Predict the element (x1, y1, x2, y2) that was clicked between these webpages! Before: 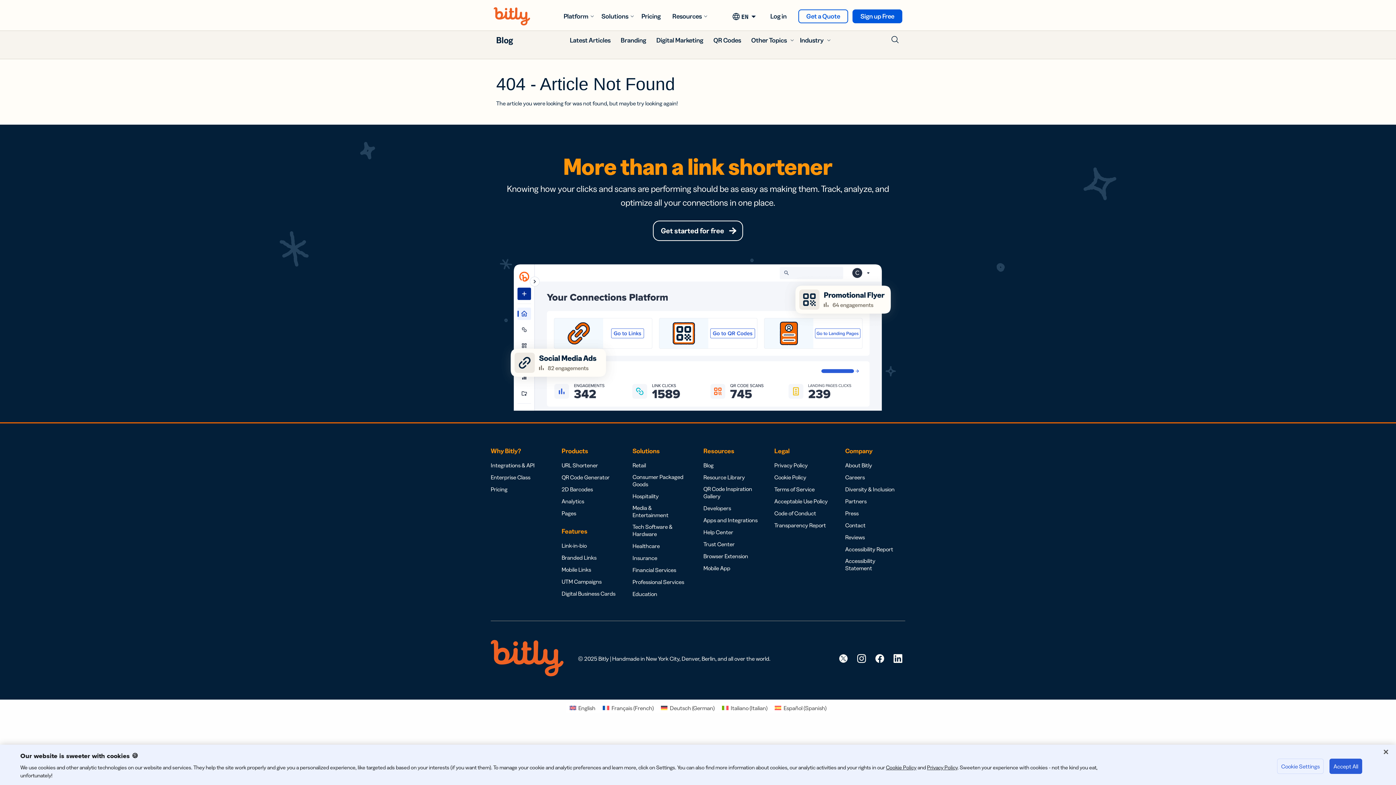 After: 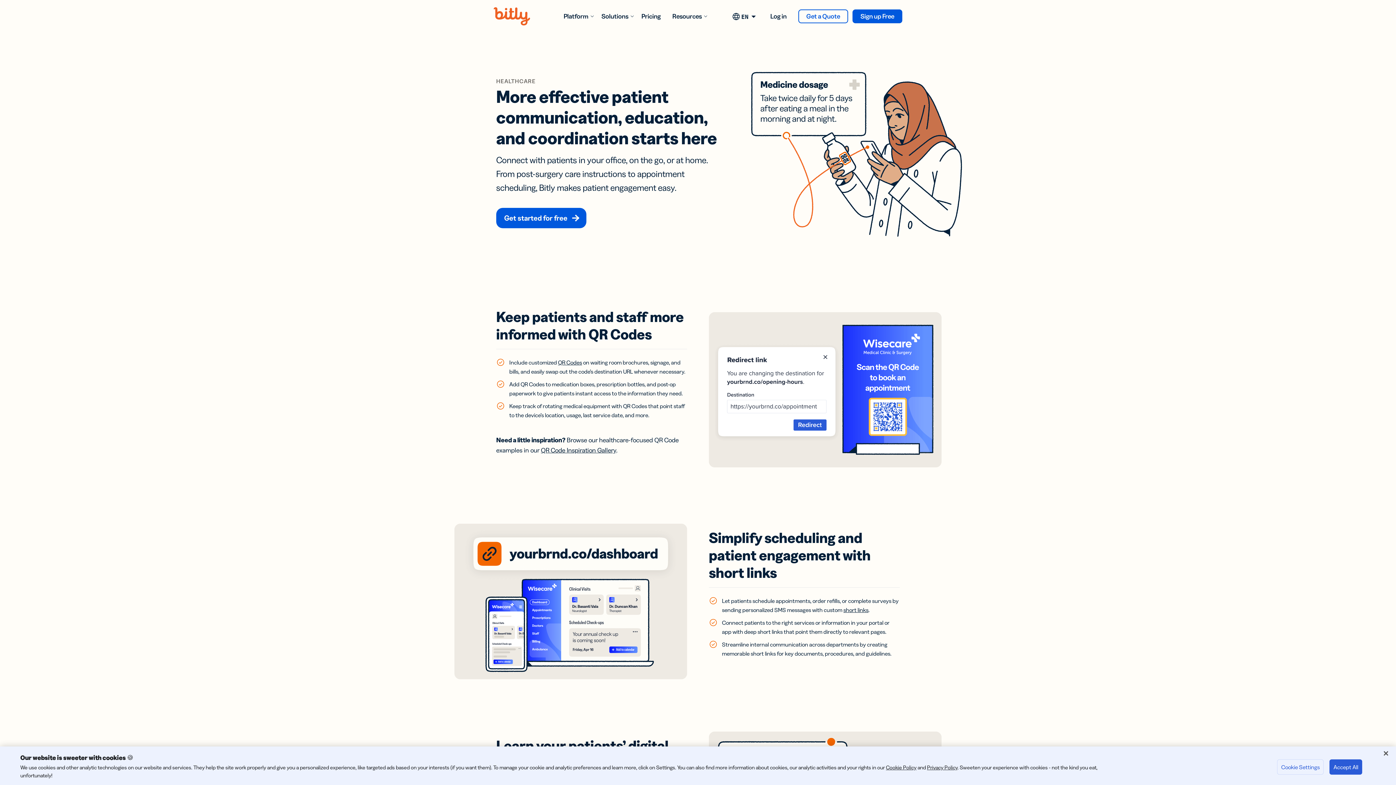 Action: label: Healthcare bbox: (632, 542, 660, 549)